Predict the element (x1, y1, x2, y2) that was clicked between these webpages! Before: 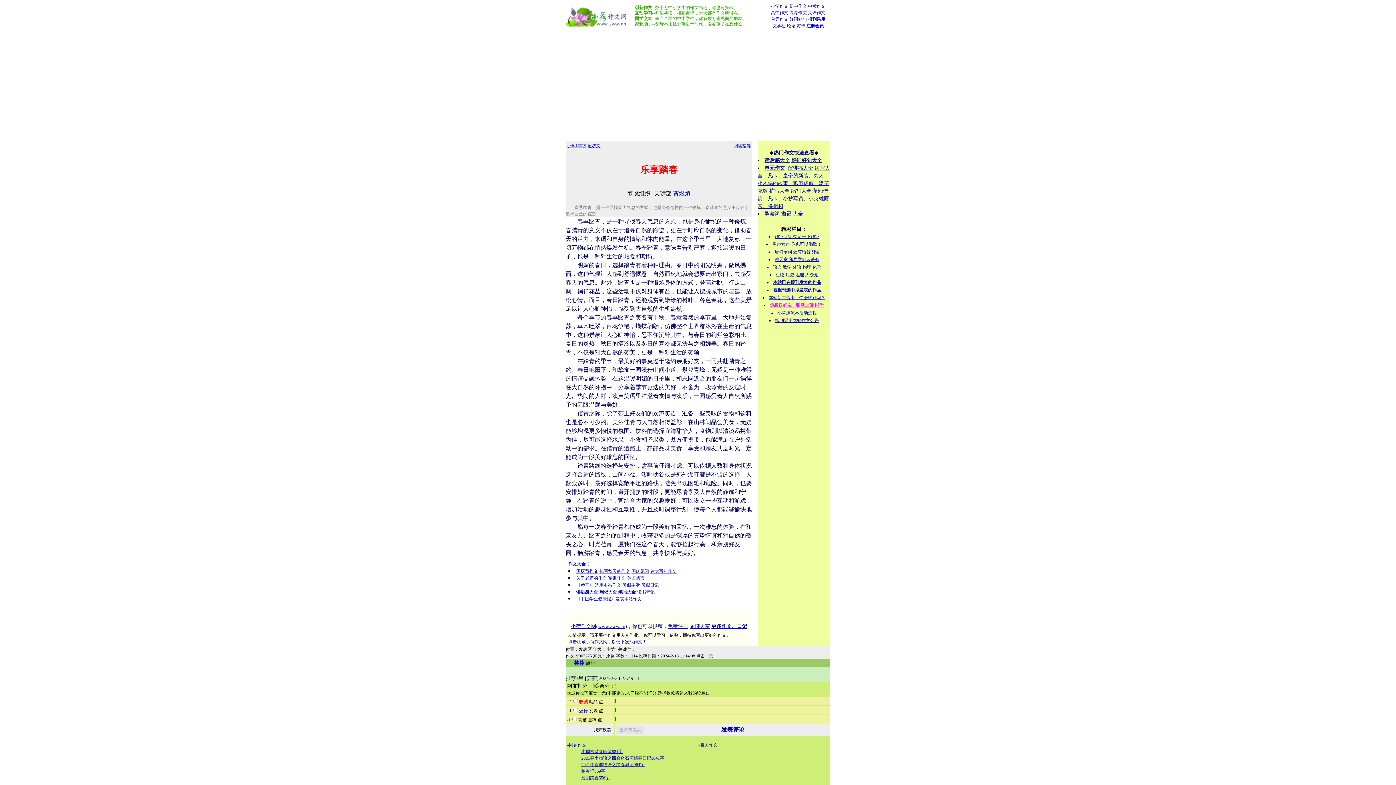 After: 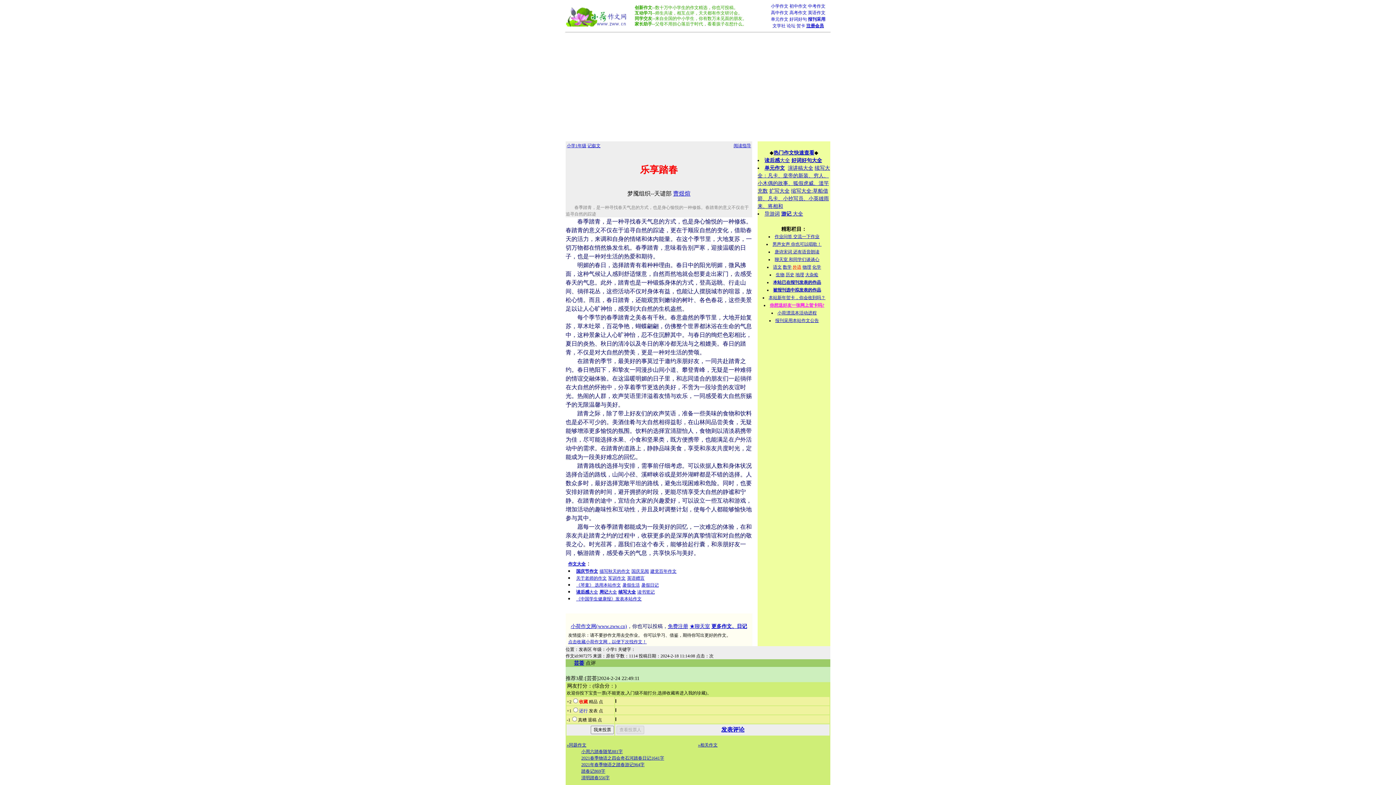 Action: label: 外语 bbox: (792, 264, 801, 269)